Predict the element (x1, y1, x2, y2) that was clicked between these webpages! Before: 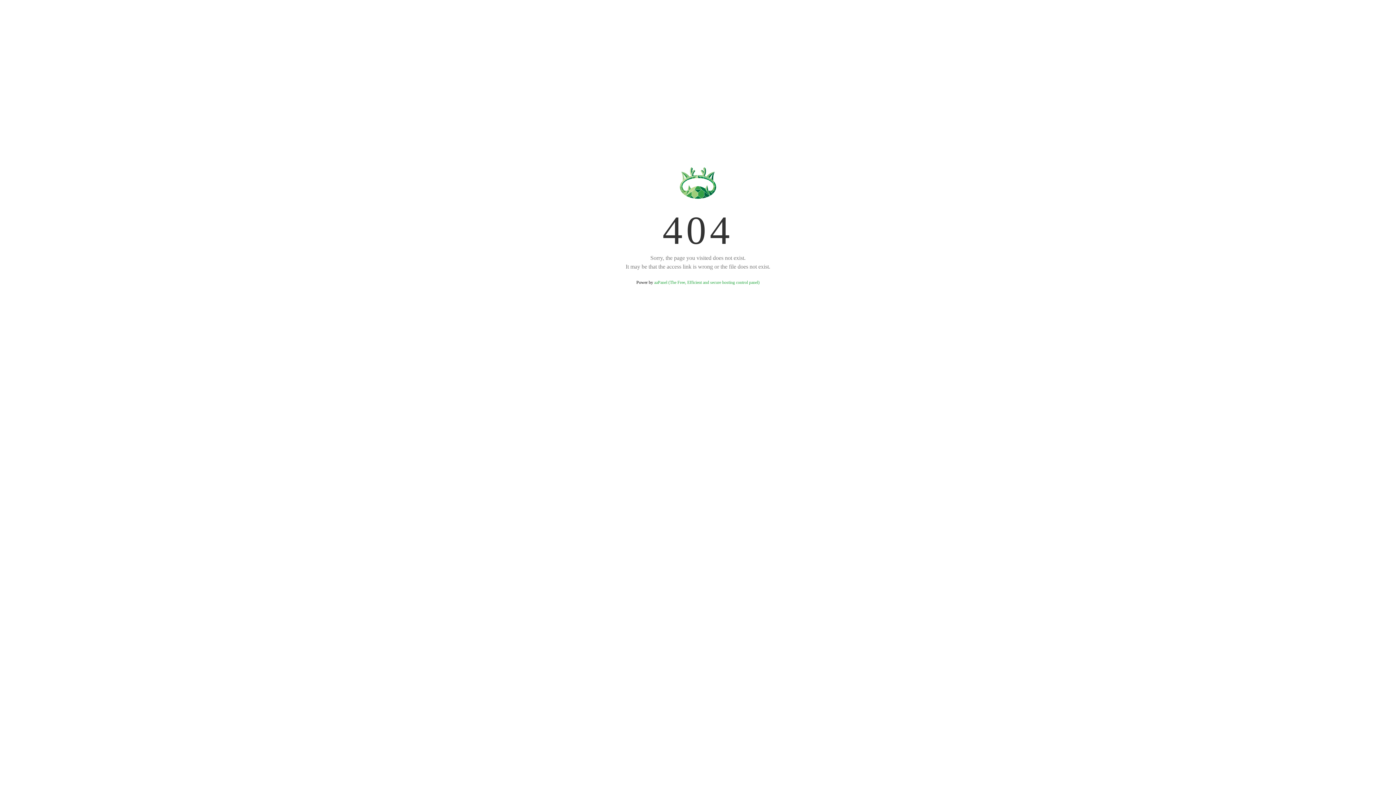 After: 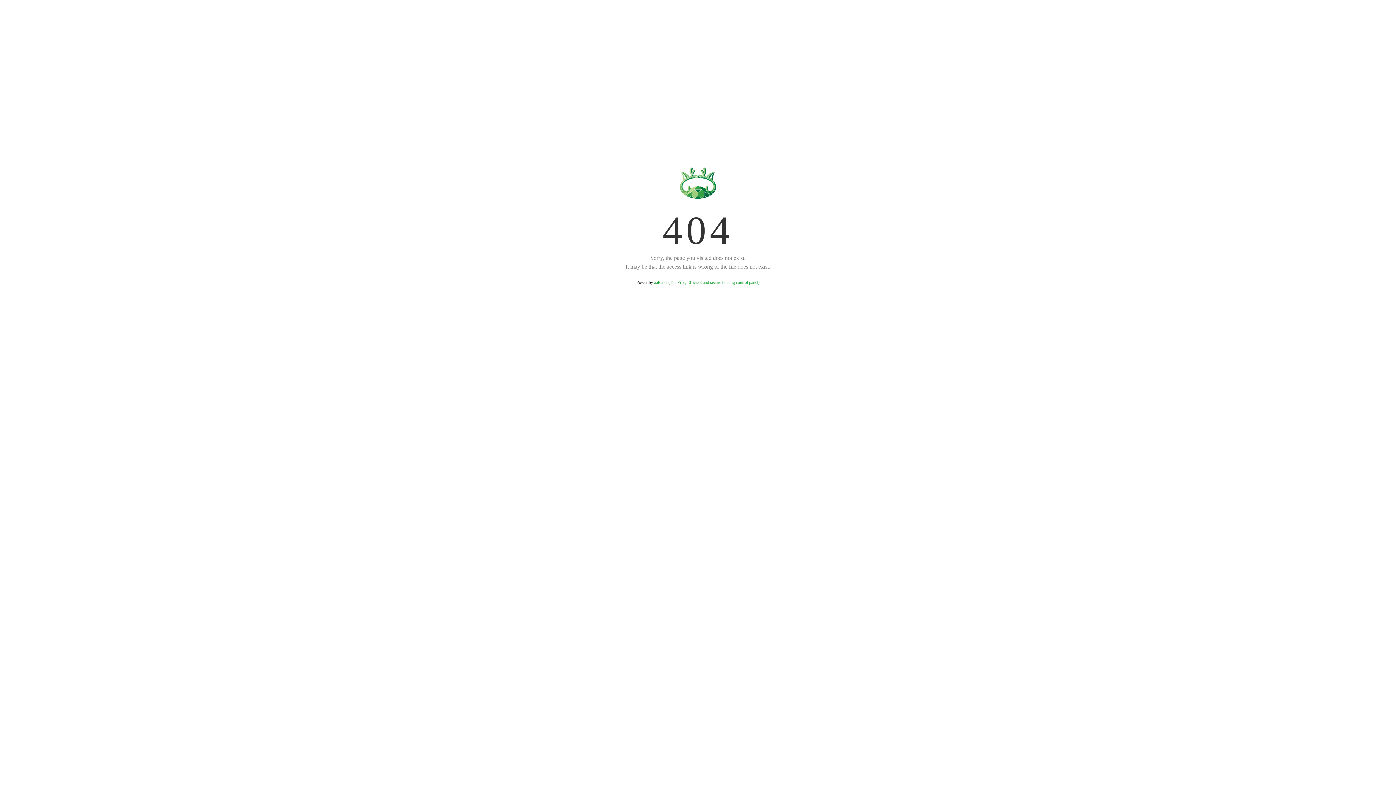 Action: bbox: (654, 280, 759, 285) label: aaPanel (The Free, Efficient and secure hosting control panel)